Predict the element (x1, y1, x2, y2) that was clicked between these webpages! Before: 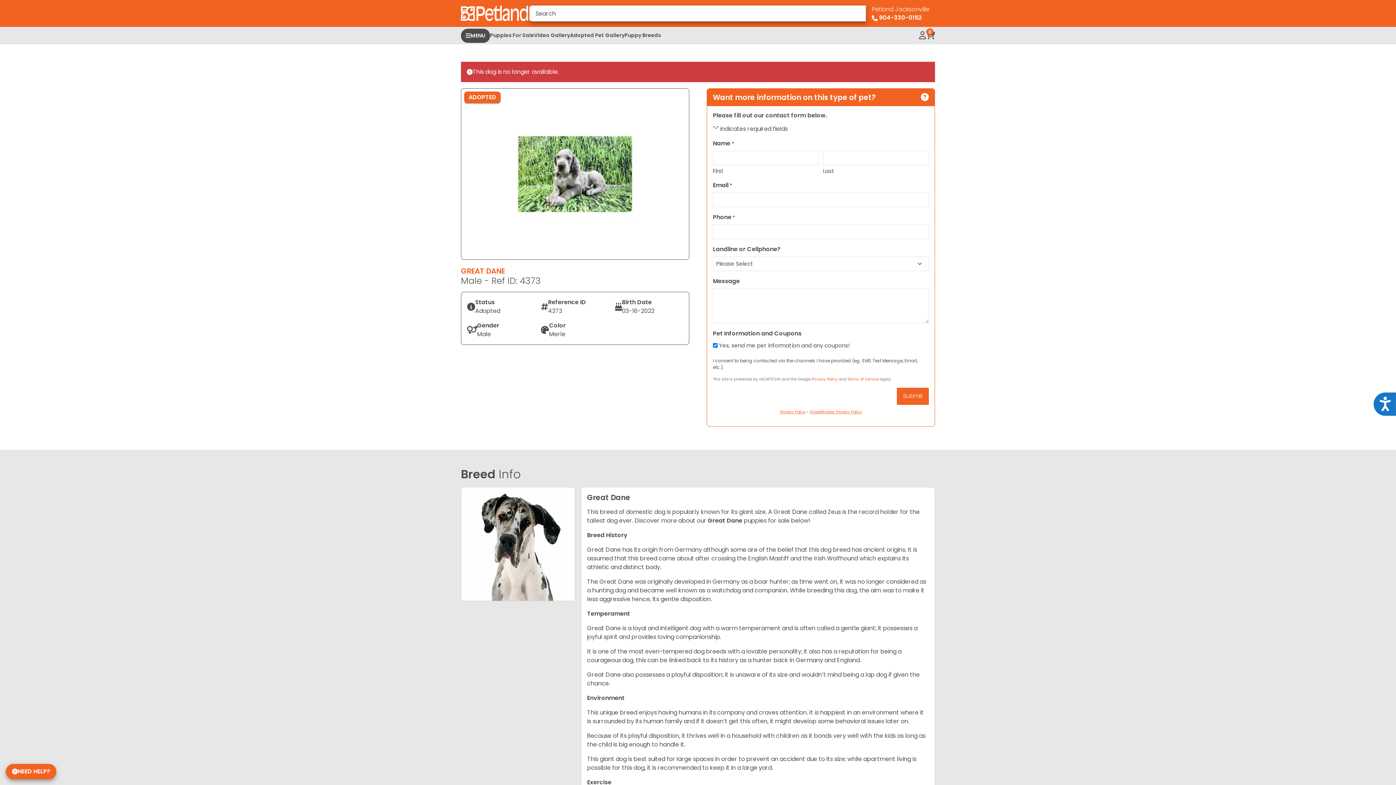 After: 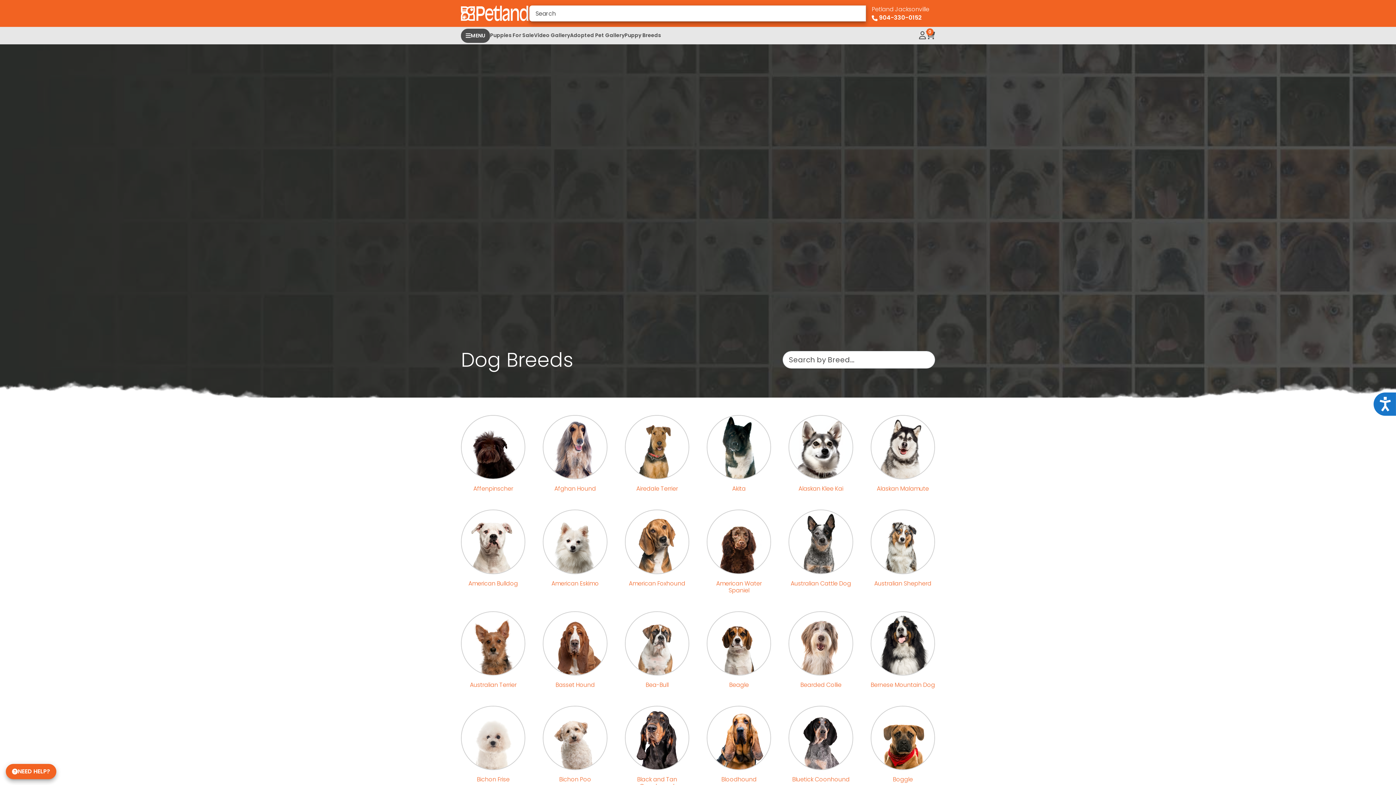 Action: bbox: (624, 27, 661, 44) label: Puppy Breeds